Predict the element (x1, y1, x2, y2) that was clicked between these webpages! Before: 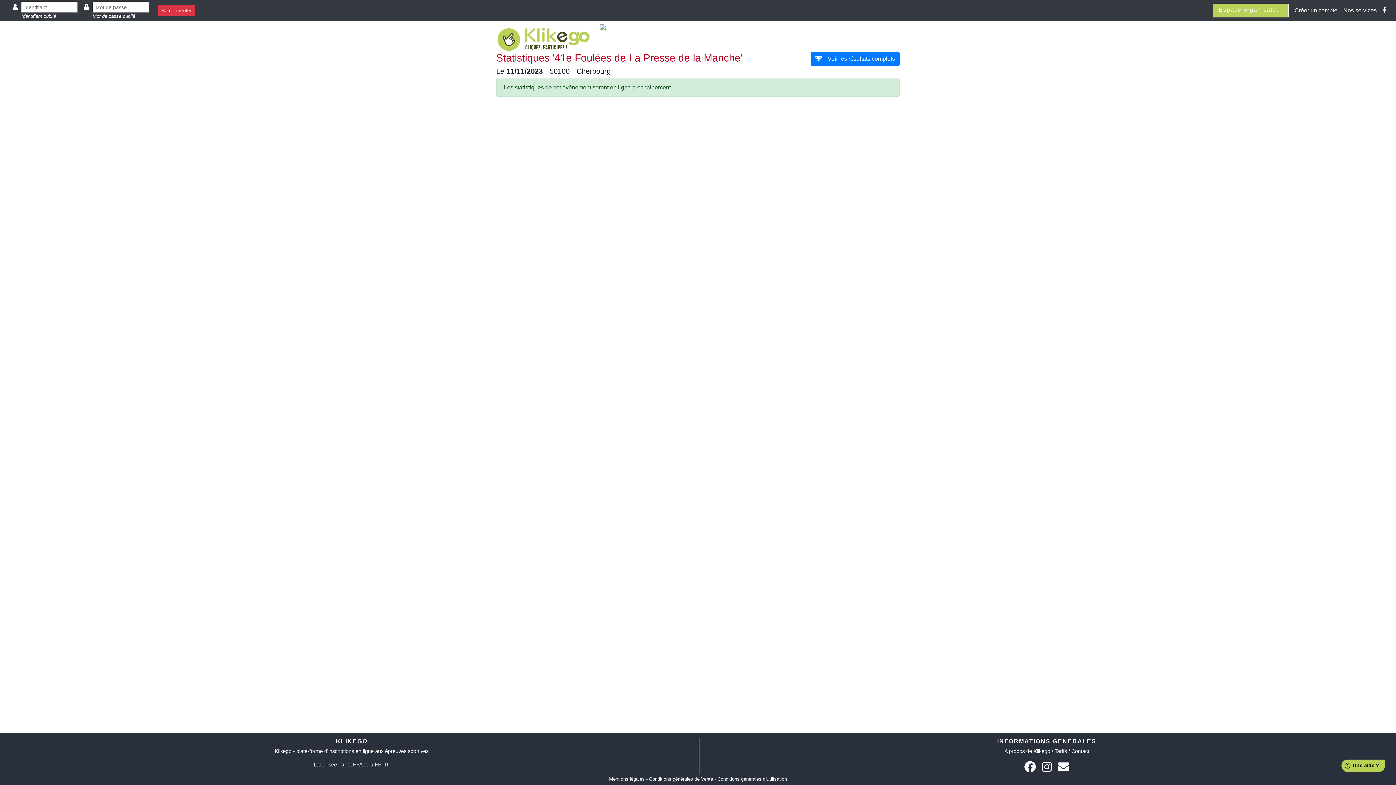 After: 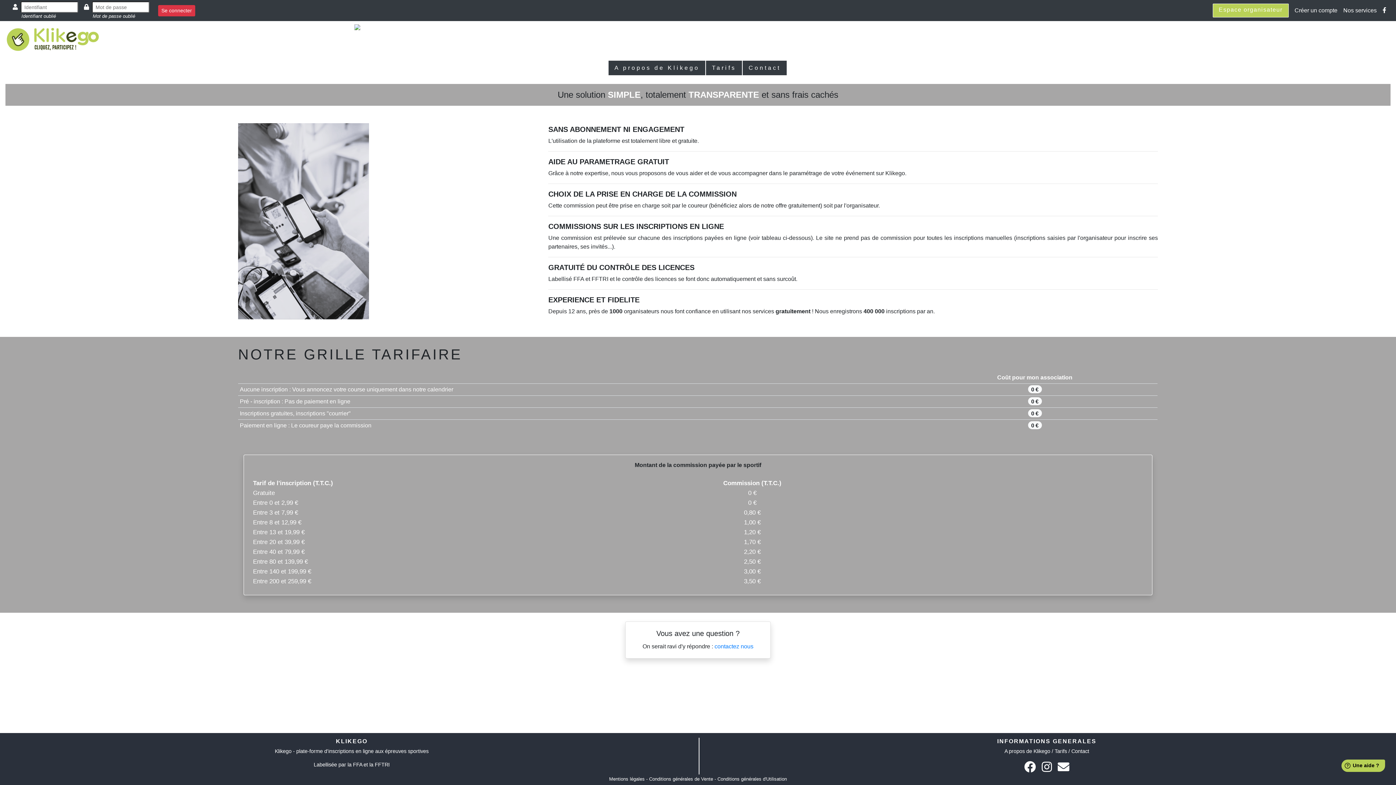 Action: label: Tarifs bbox: (1054, 748, 1067, 754)